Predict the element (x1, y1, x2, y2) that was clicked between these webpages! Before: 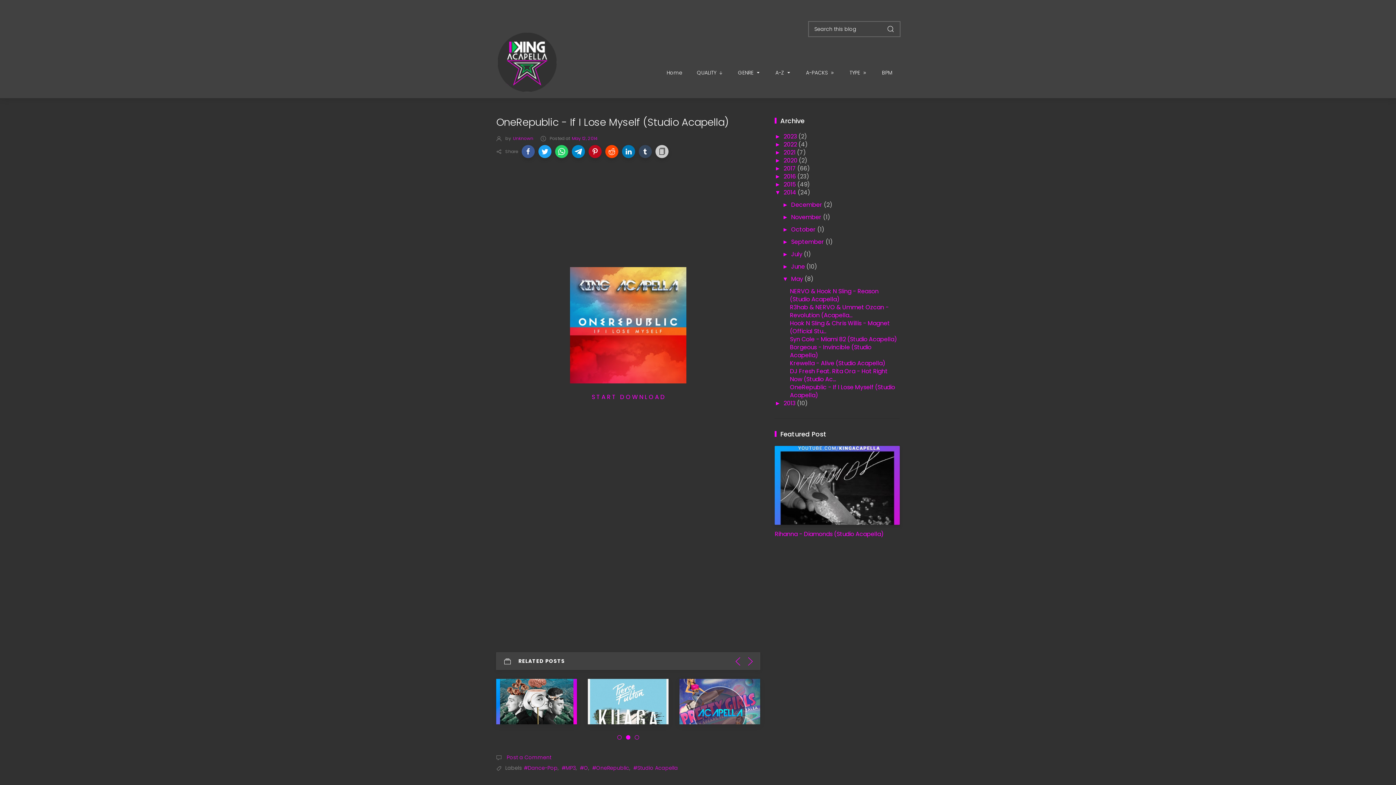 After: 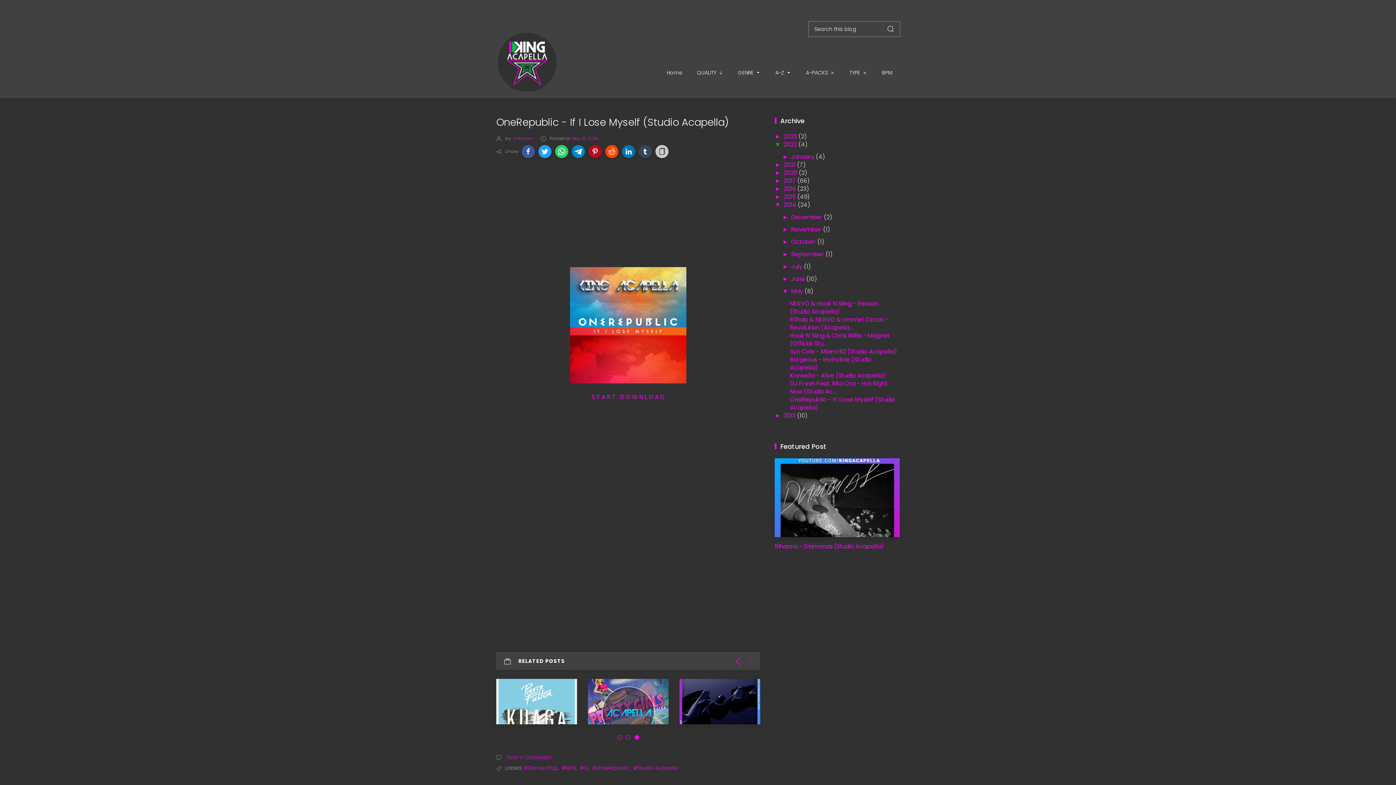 Action: label: ►   bbox: (775, 140, 783, 148)